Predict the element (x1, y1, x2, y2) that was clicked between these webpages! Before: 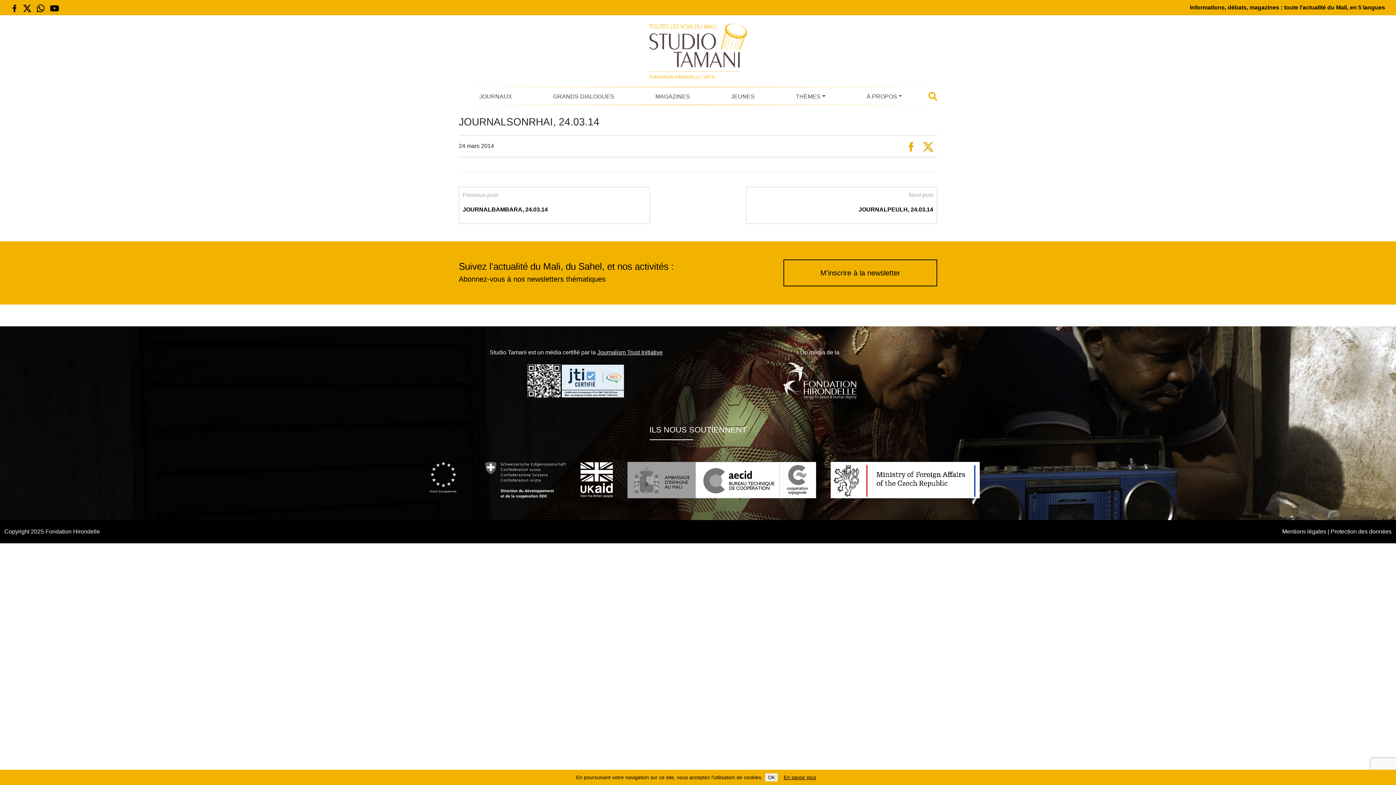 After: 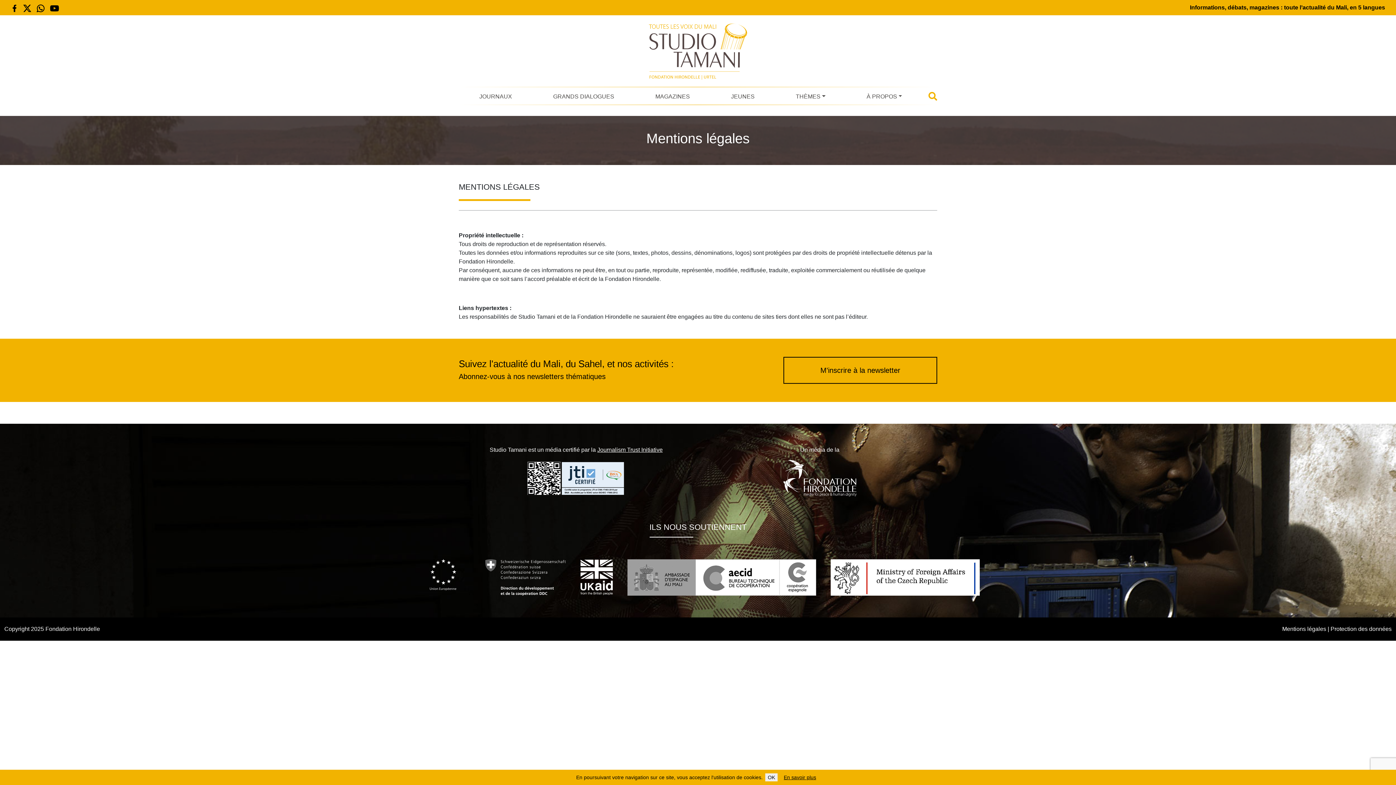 Action: bbox: (1282, 528, 1326, 534) label: Mentions légales